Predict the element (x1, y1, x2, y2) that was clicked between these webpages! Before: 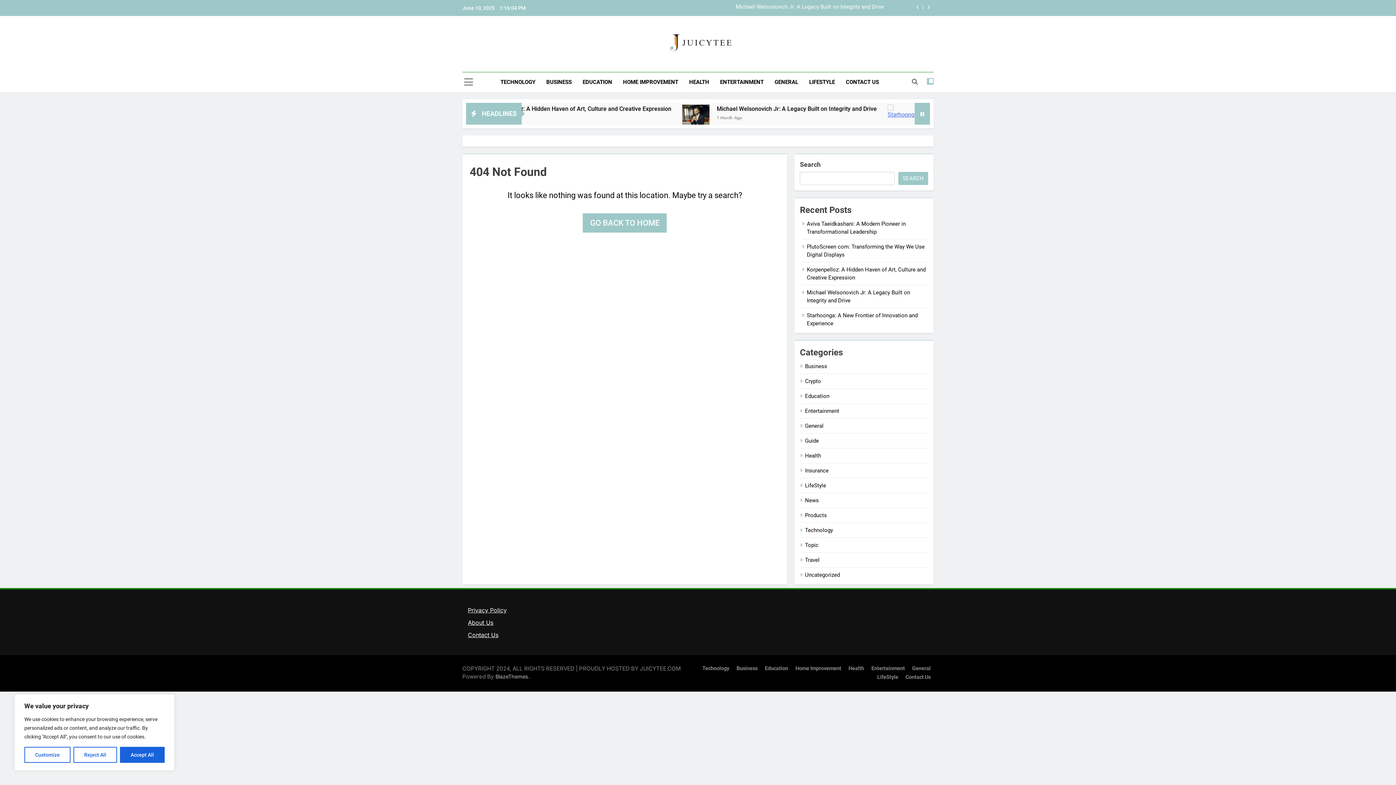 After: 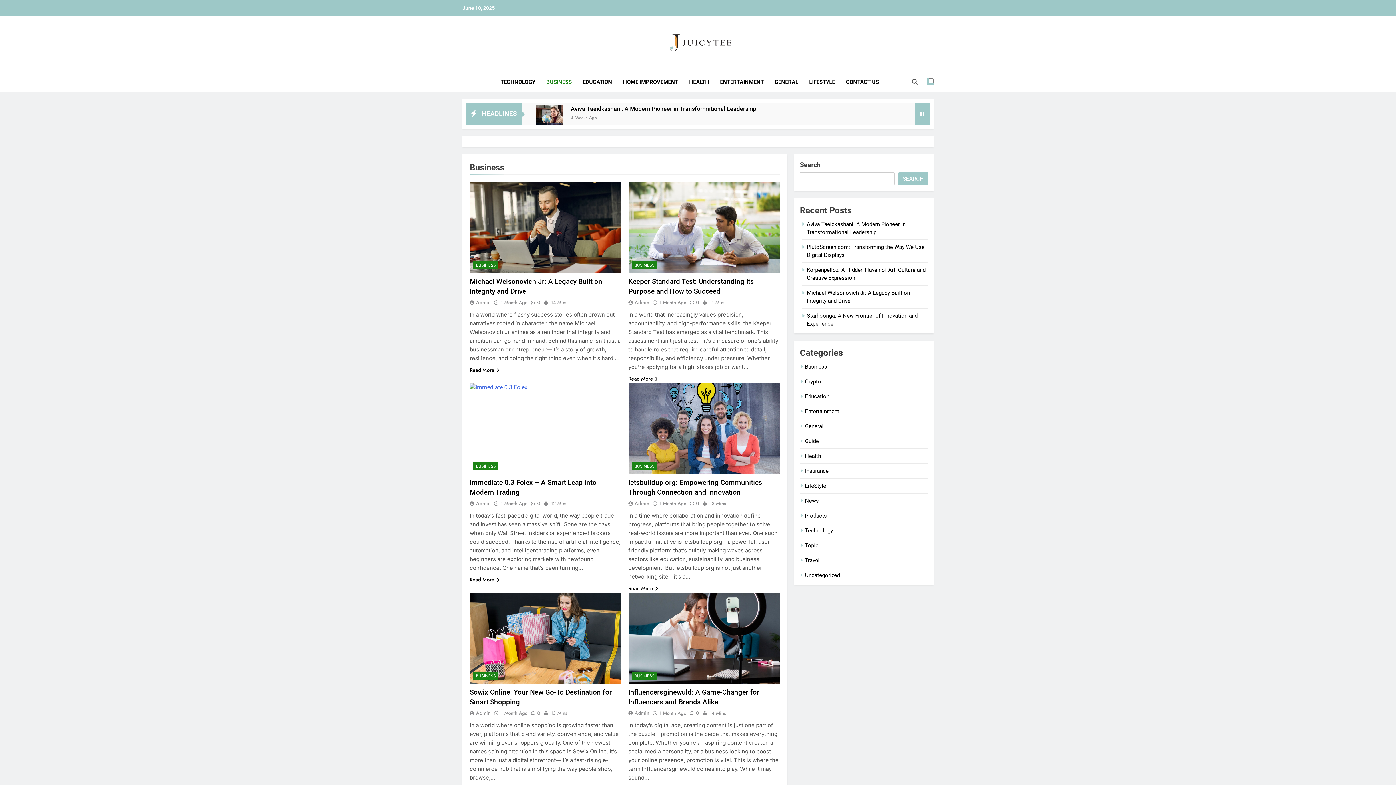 Action: bbox: (805, 363, 827, 369) label: Business